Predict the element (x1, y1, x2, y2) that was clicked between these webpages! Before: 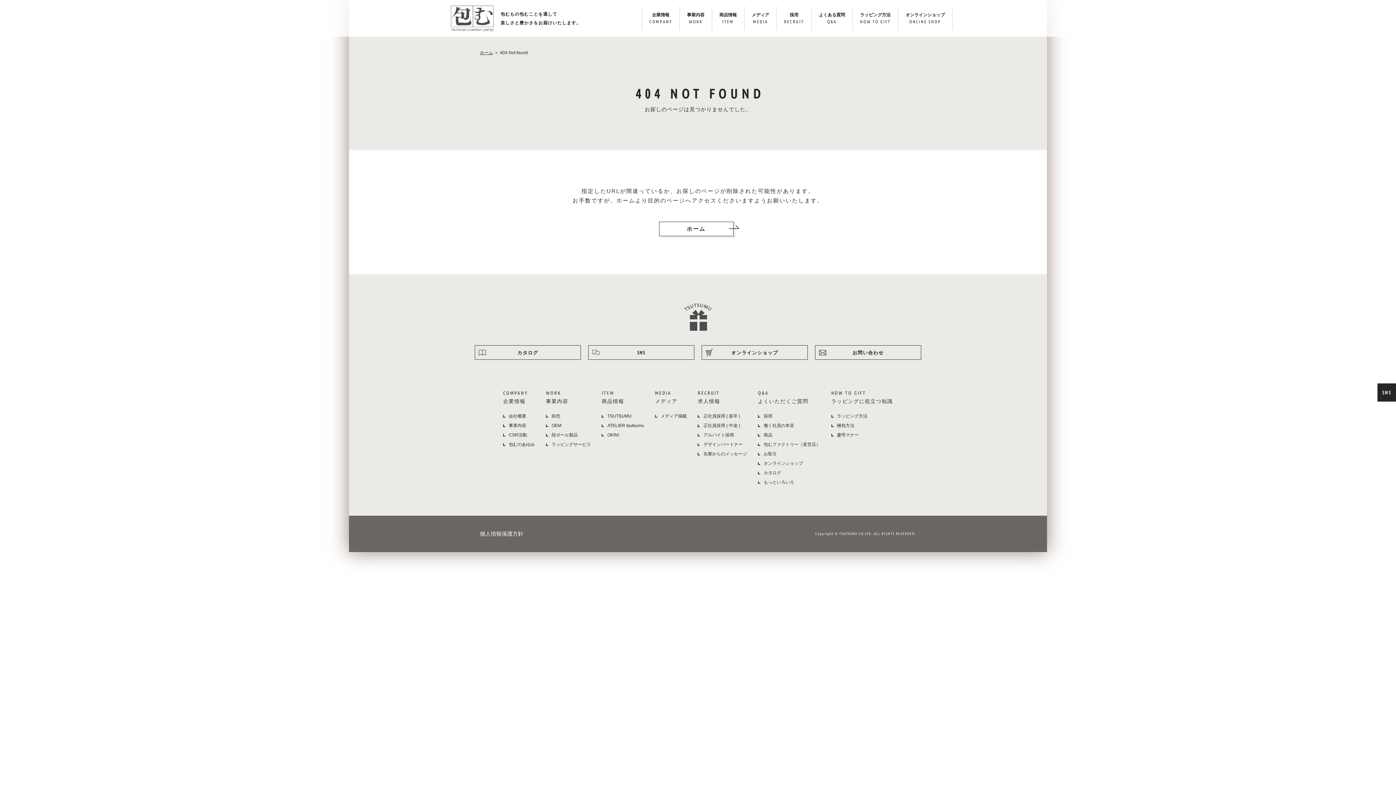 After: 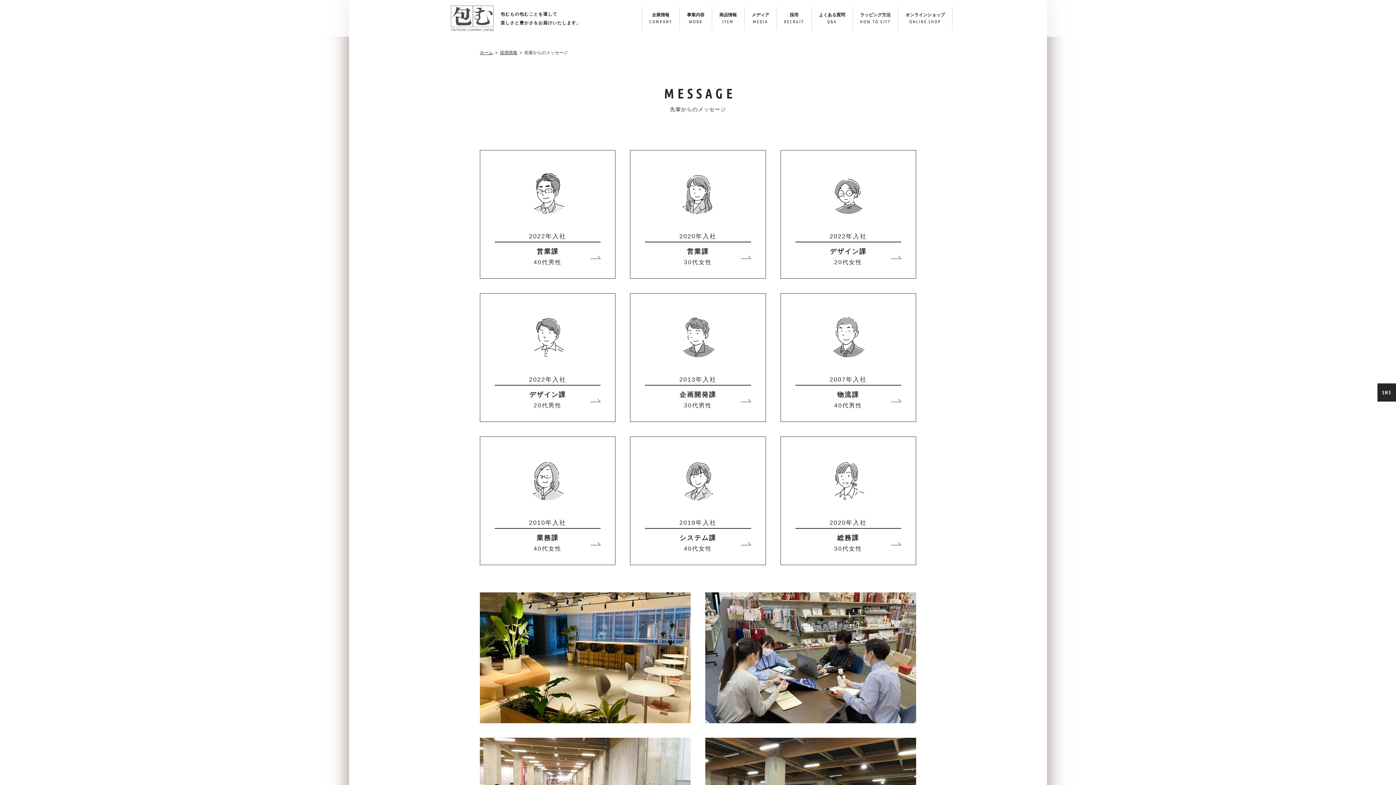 Action: bbox: (697, 450, 747, 458) label: 先輩からのメッセージ